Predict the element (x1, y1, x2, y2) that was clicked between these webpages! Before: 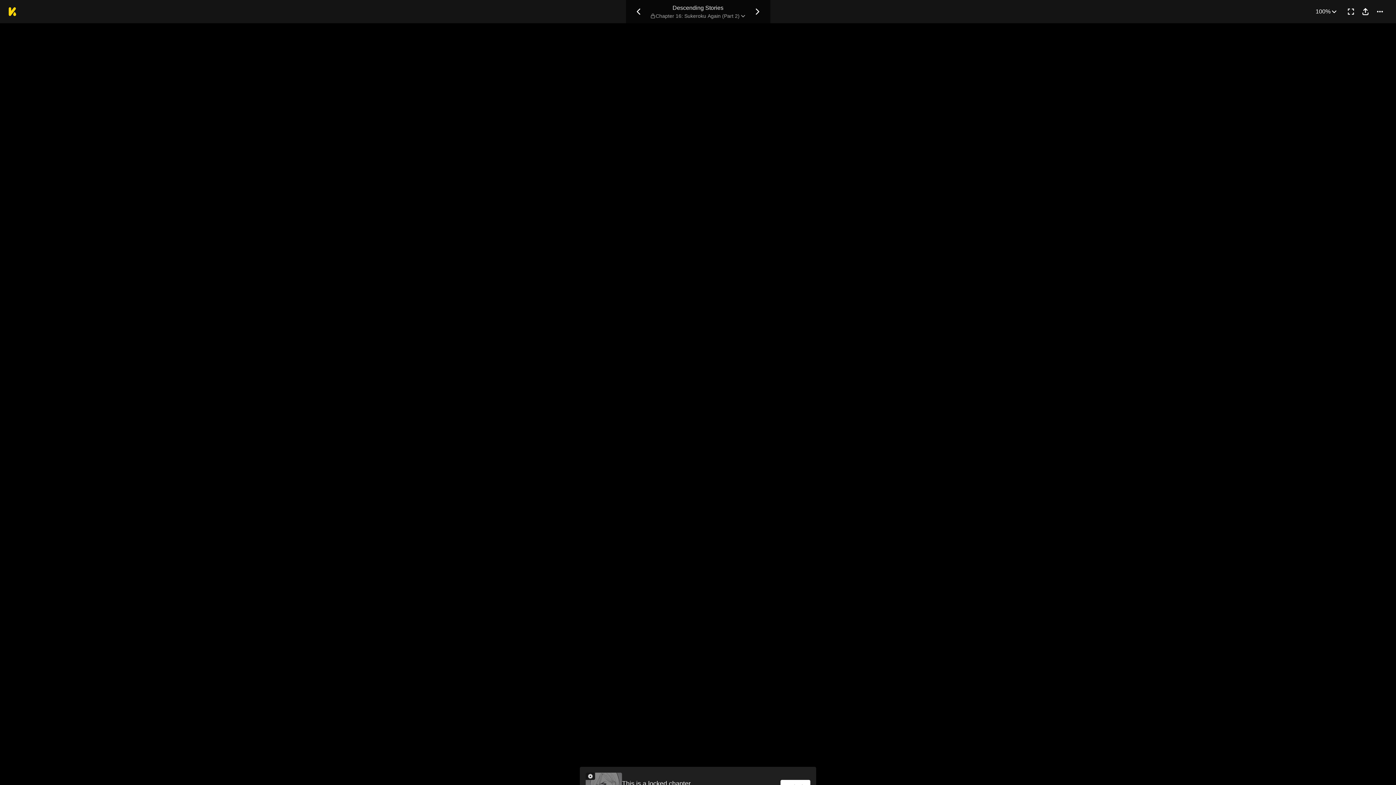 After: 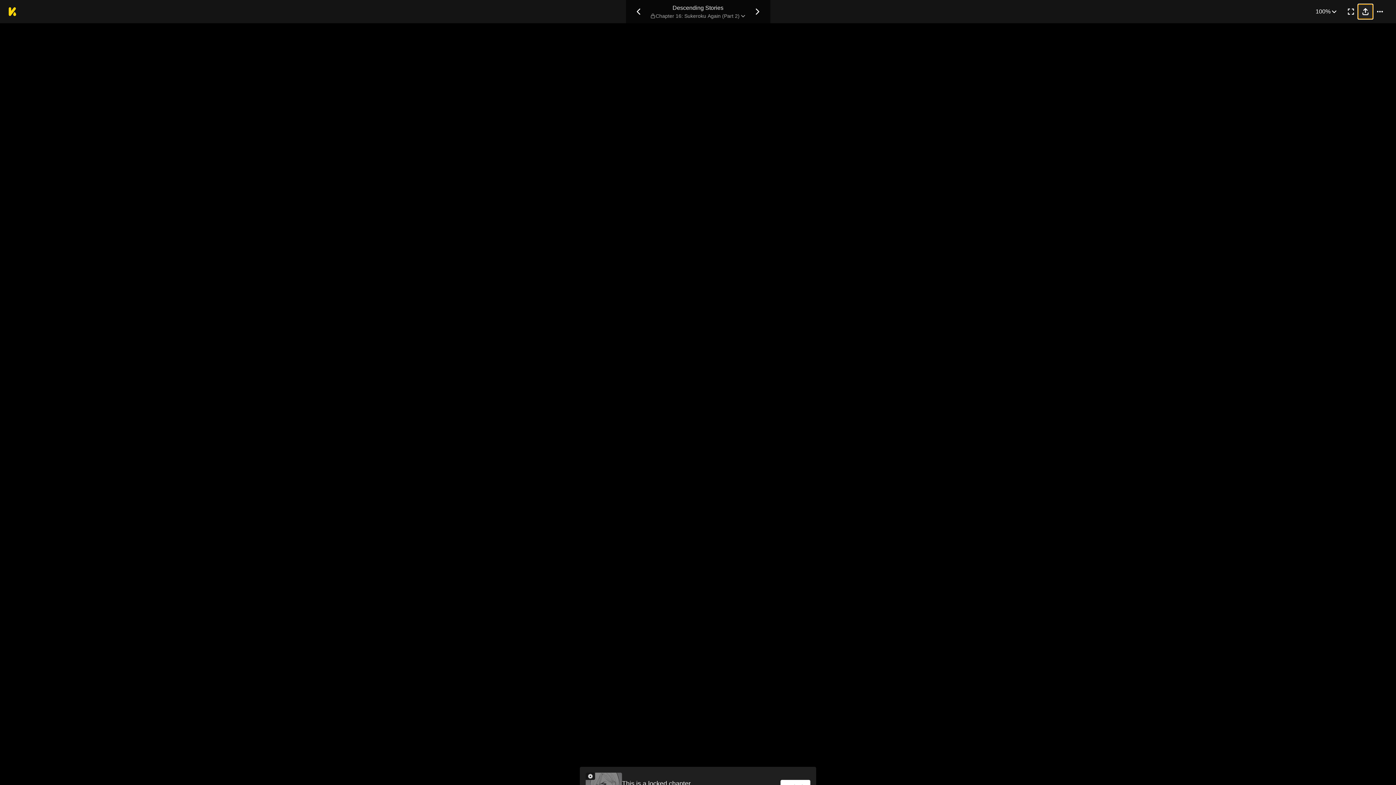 Action: bbox: (1358, 4, 1373, 18) label: Share